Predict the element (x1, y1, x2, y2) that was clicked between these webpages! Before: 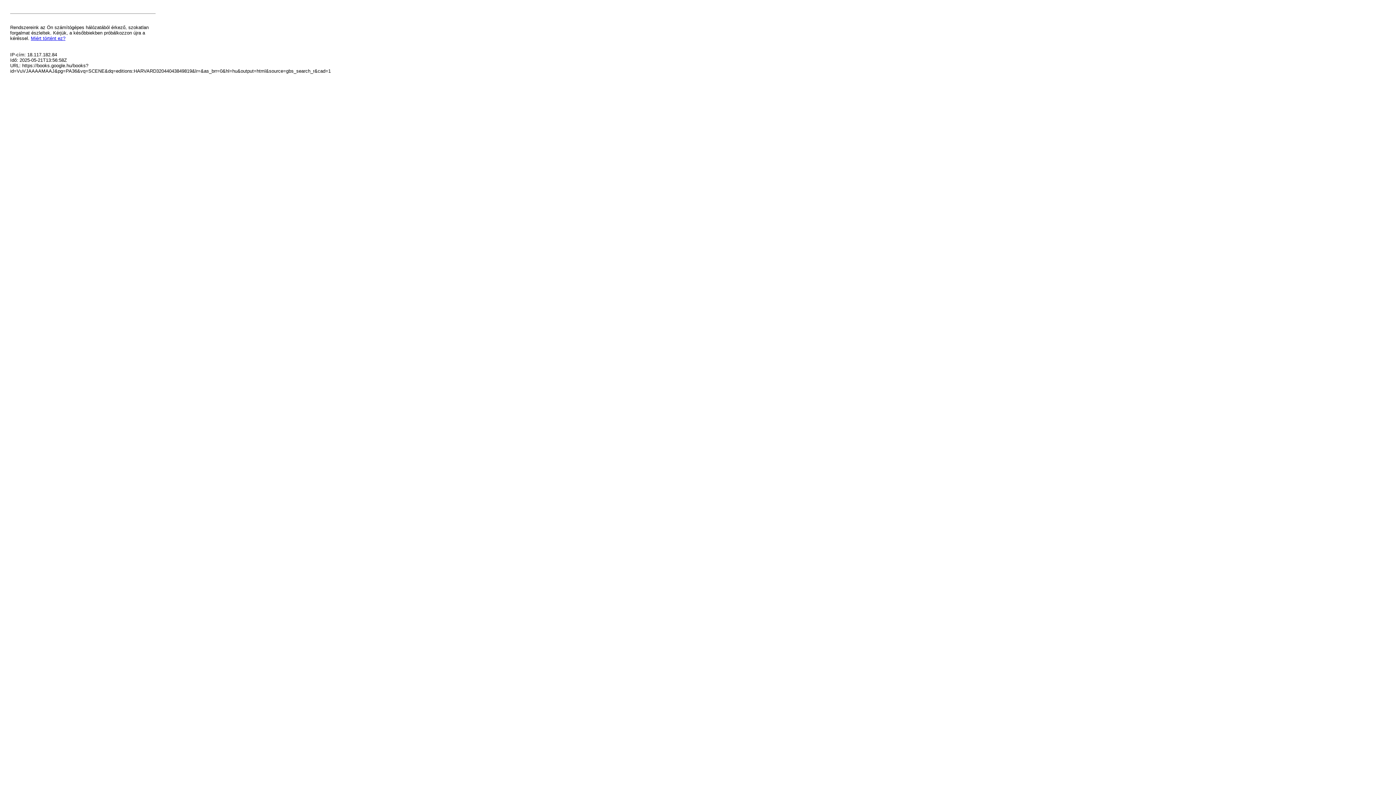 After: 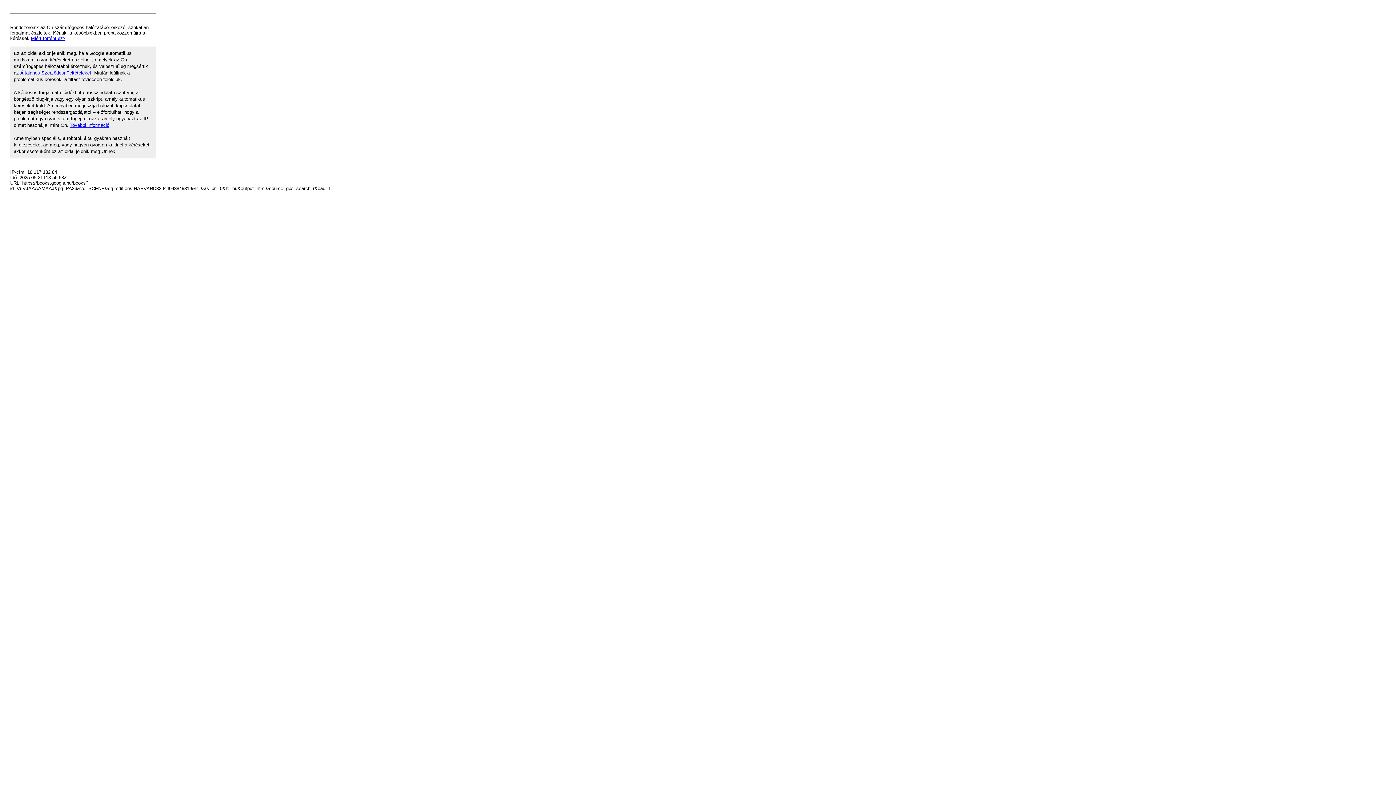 Action: bbox: (30, 35, 65, 41) label: Miért történt ez?